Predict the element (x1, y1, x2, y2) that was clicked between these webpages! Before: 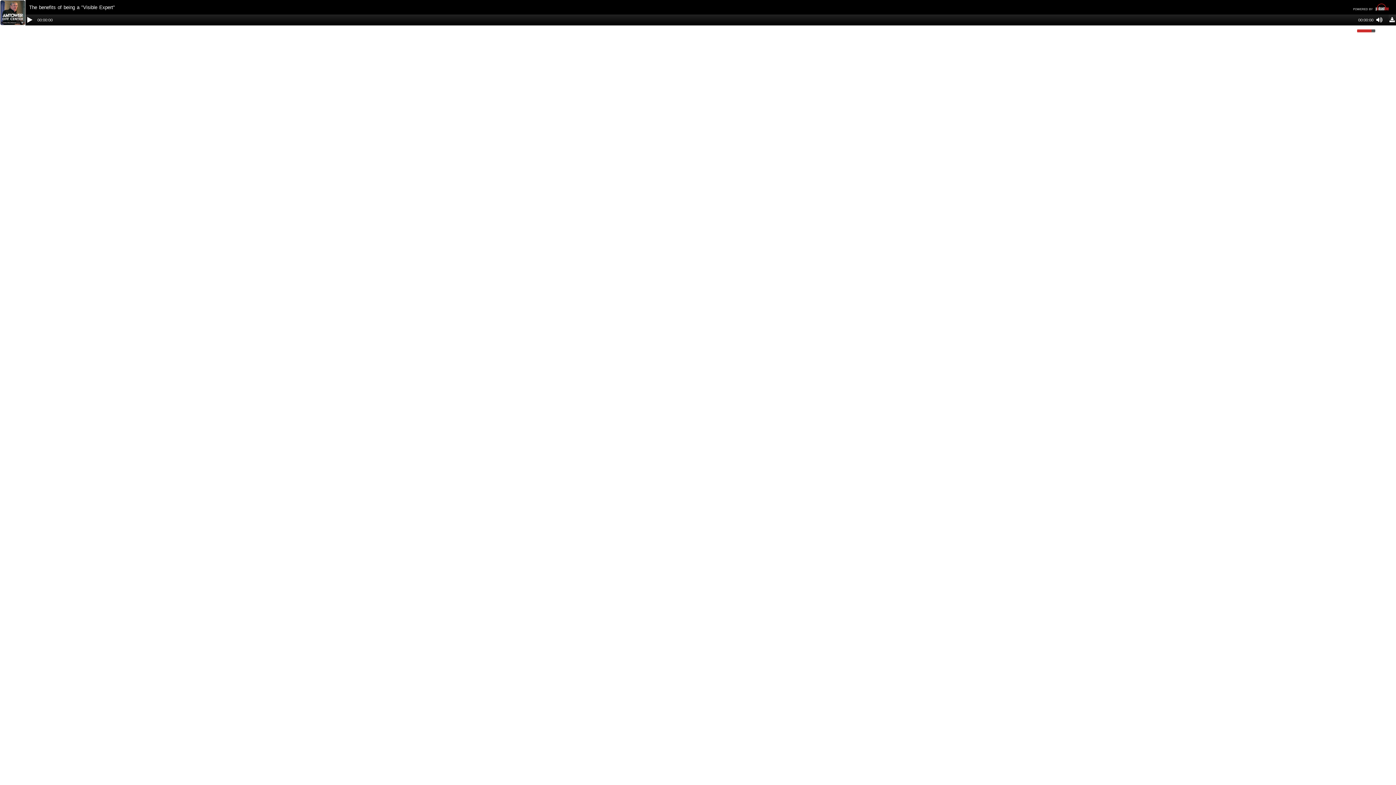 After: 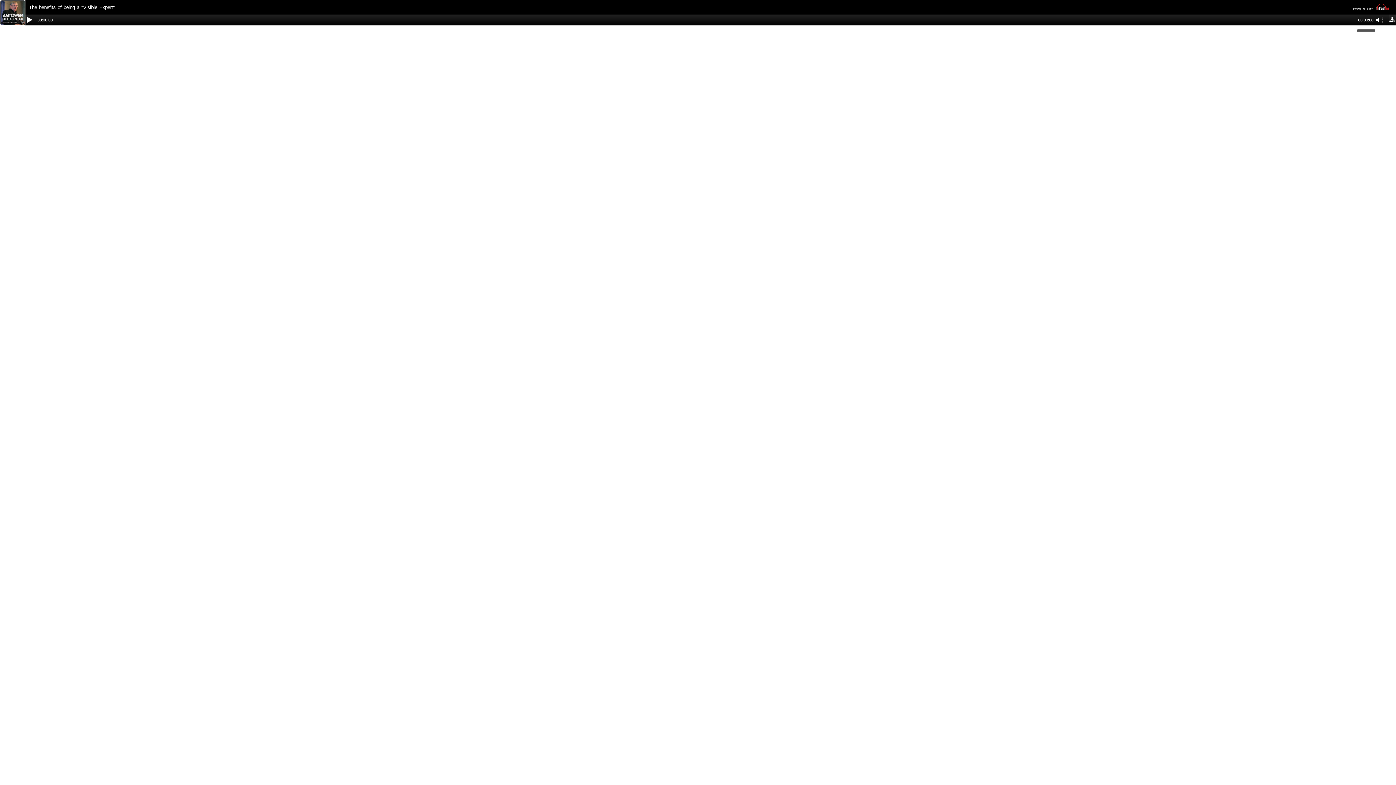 Action: label: Mute bbox: (1376, 17, 1382, 22)